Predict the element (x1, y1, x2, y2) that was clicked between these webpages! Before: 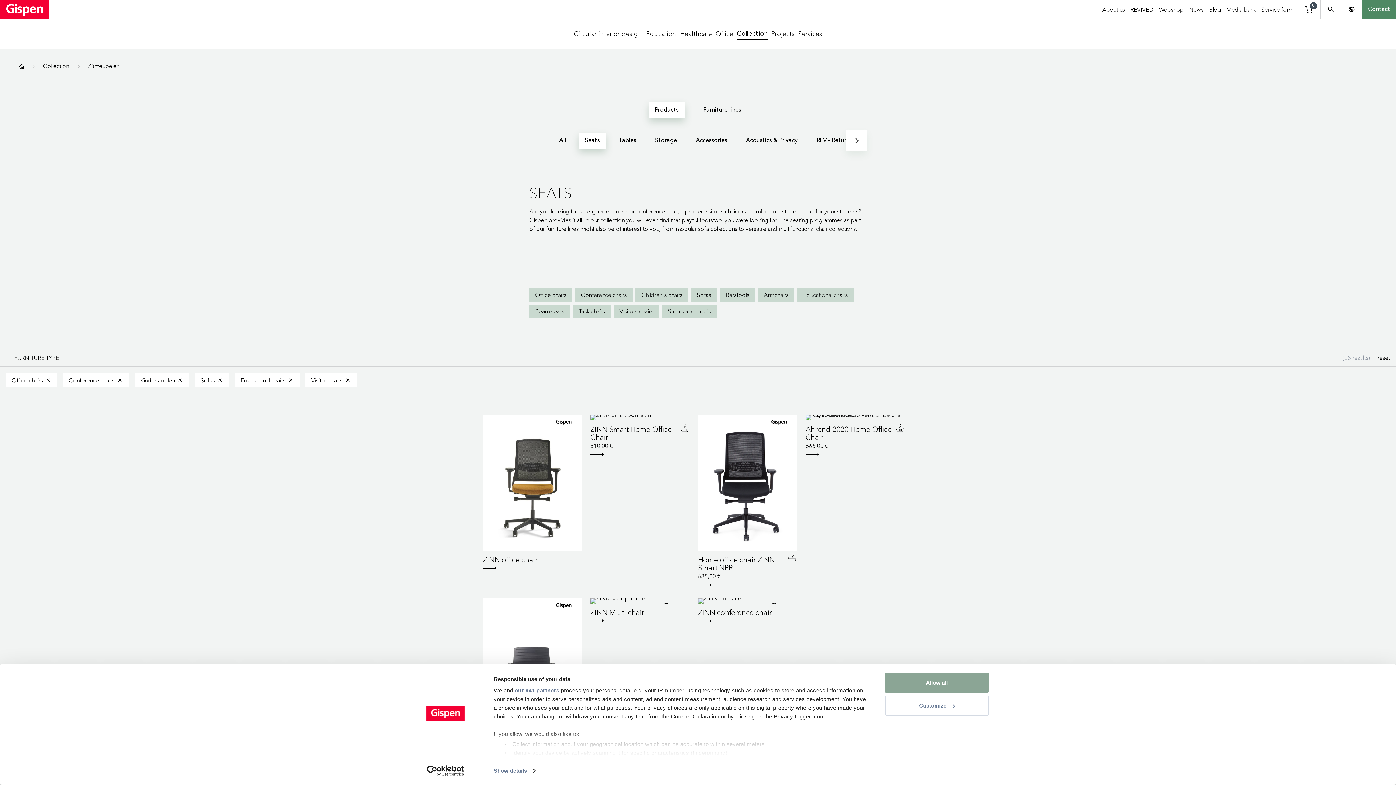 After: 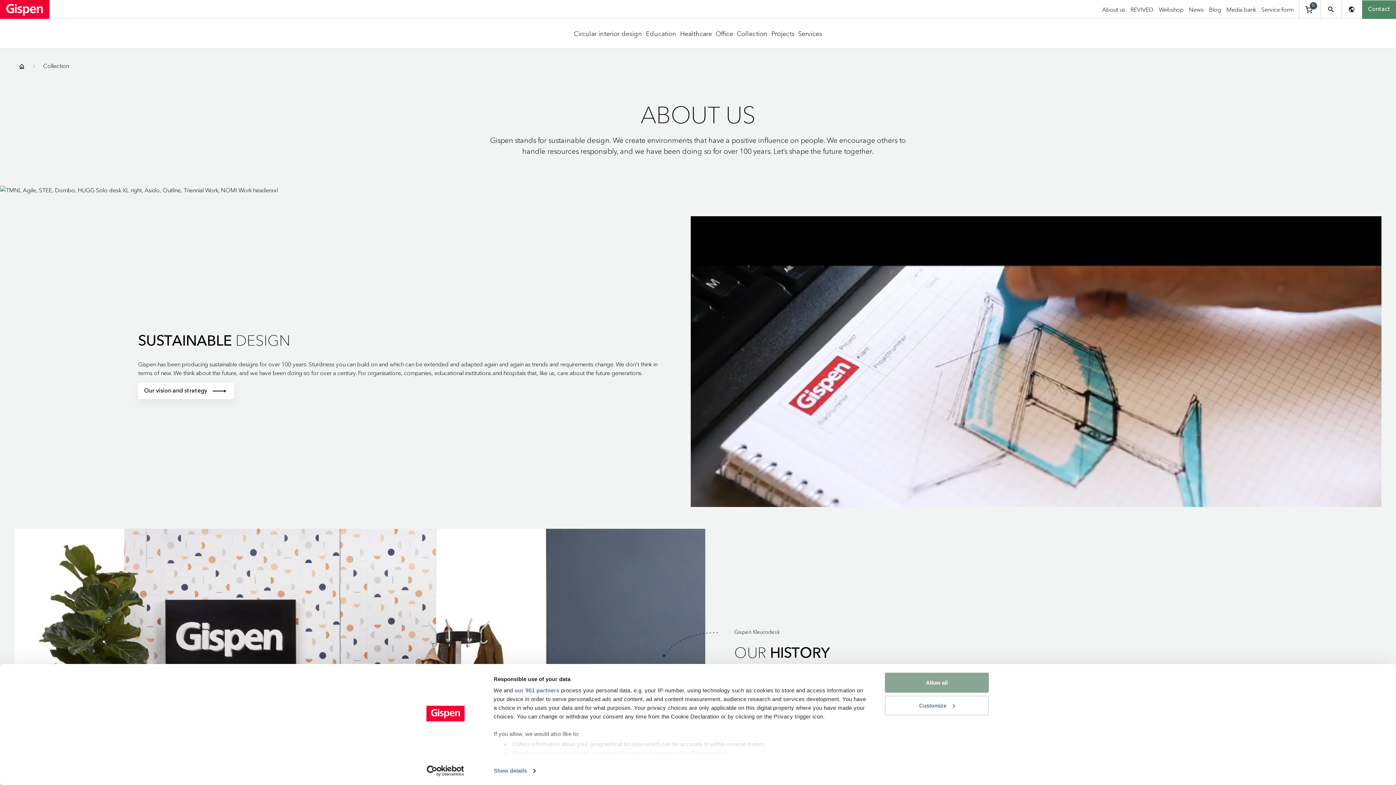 Action: bbox: (1102, 5, 1125, 13) label: About us